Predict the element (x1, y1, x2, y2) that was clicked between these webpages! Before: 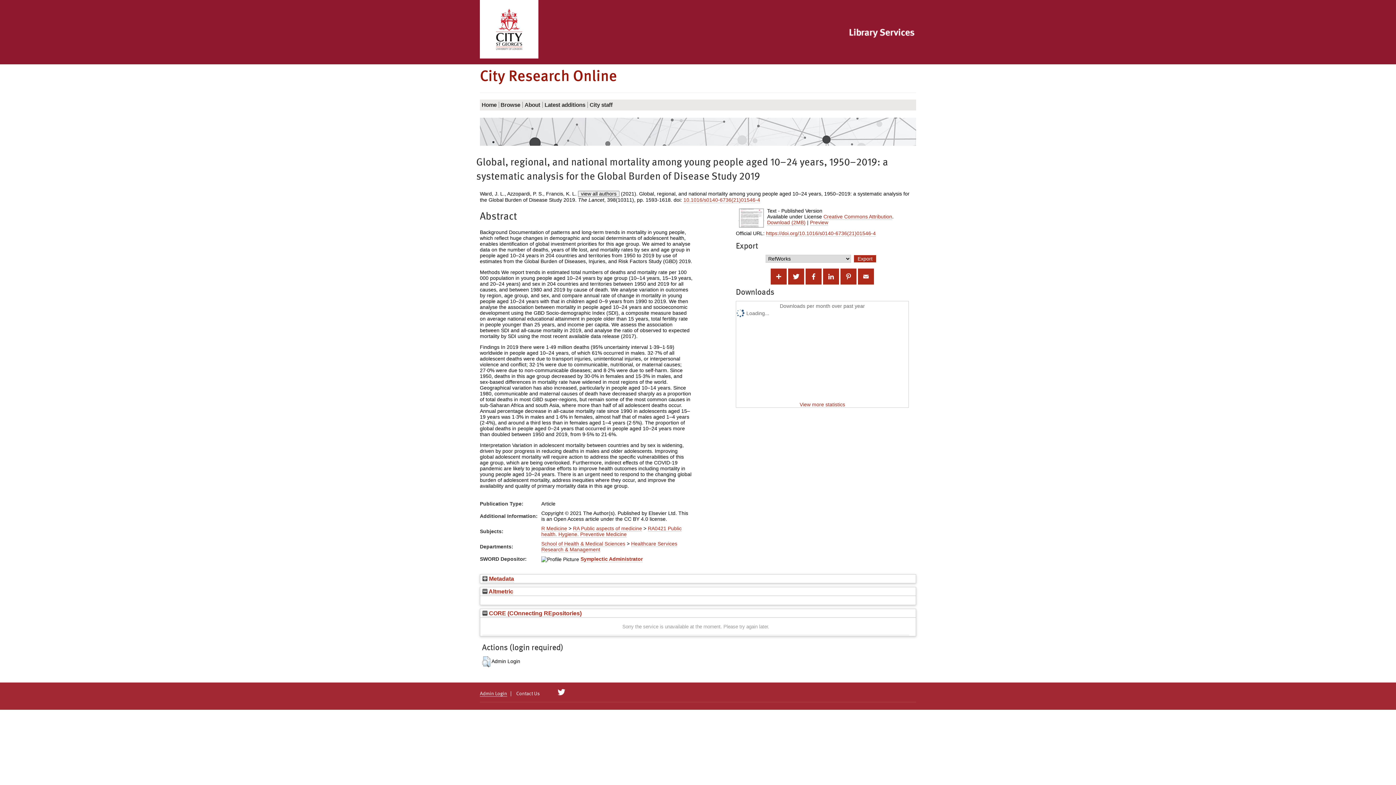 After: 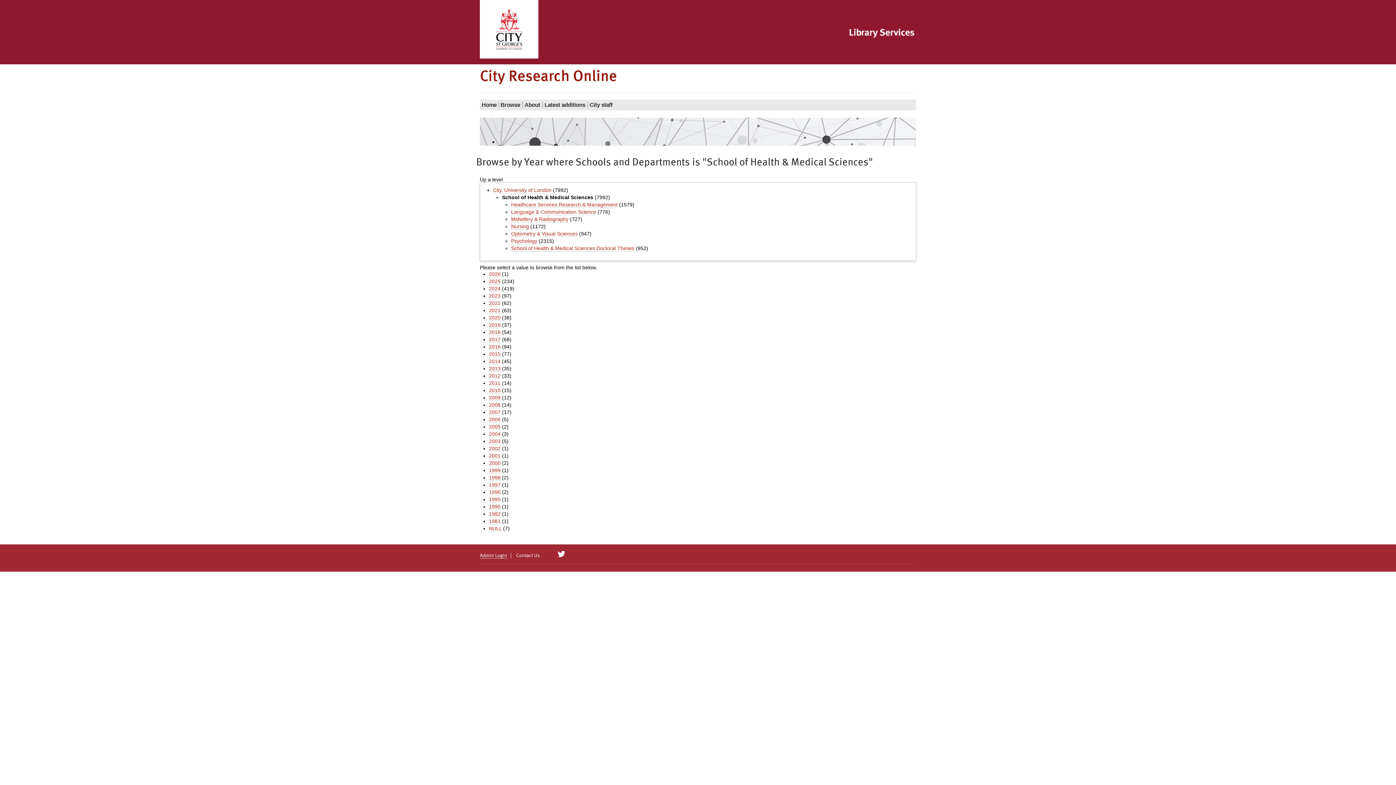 Action: bbox: (541, 541, 625, 547) label: School of Health & Medical Sciences